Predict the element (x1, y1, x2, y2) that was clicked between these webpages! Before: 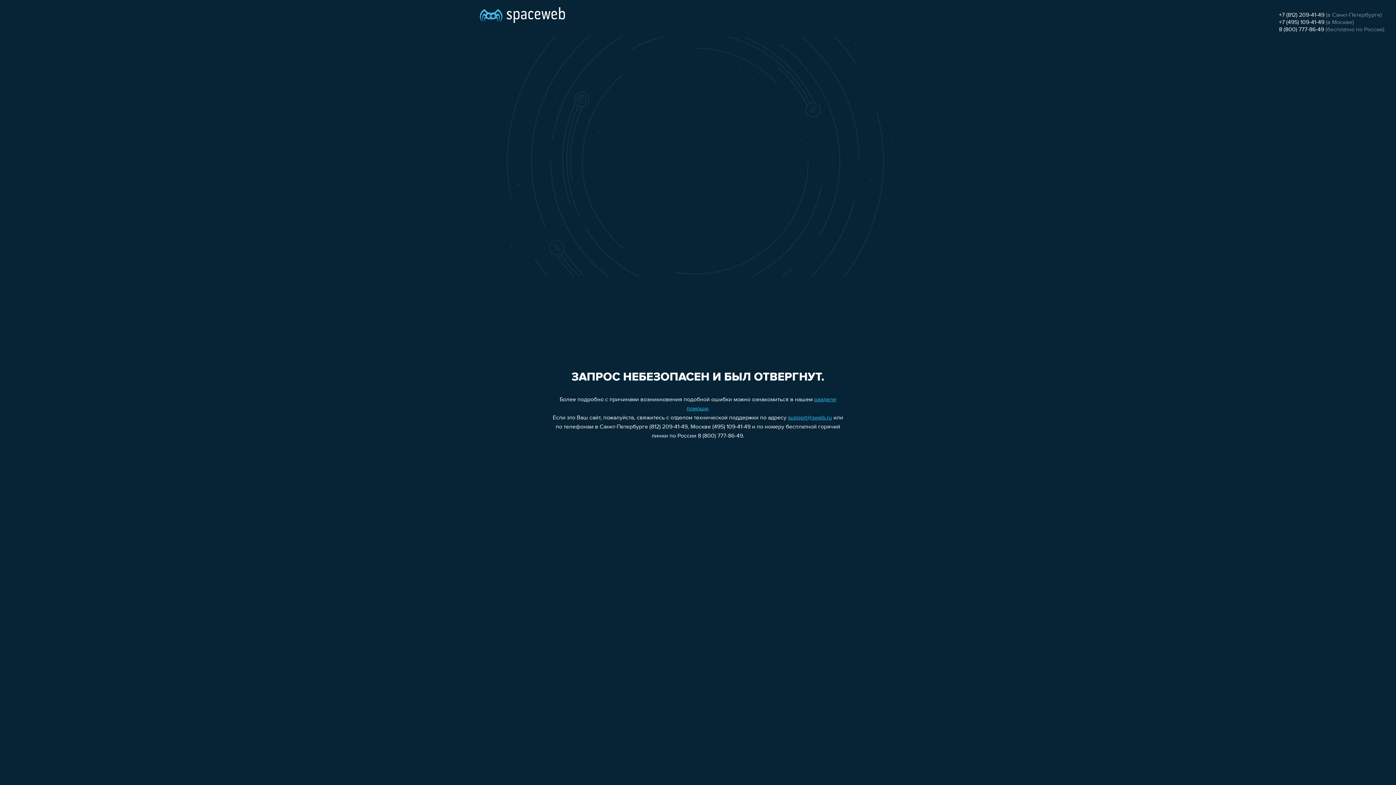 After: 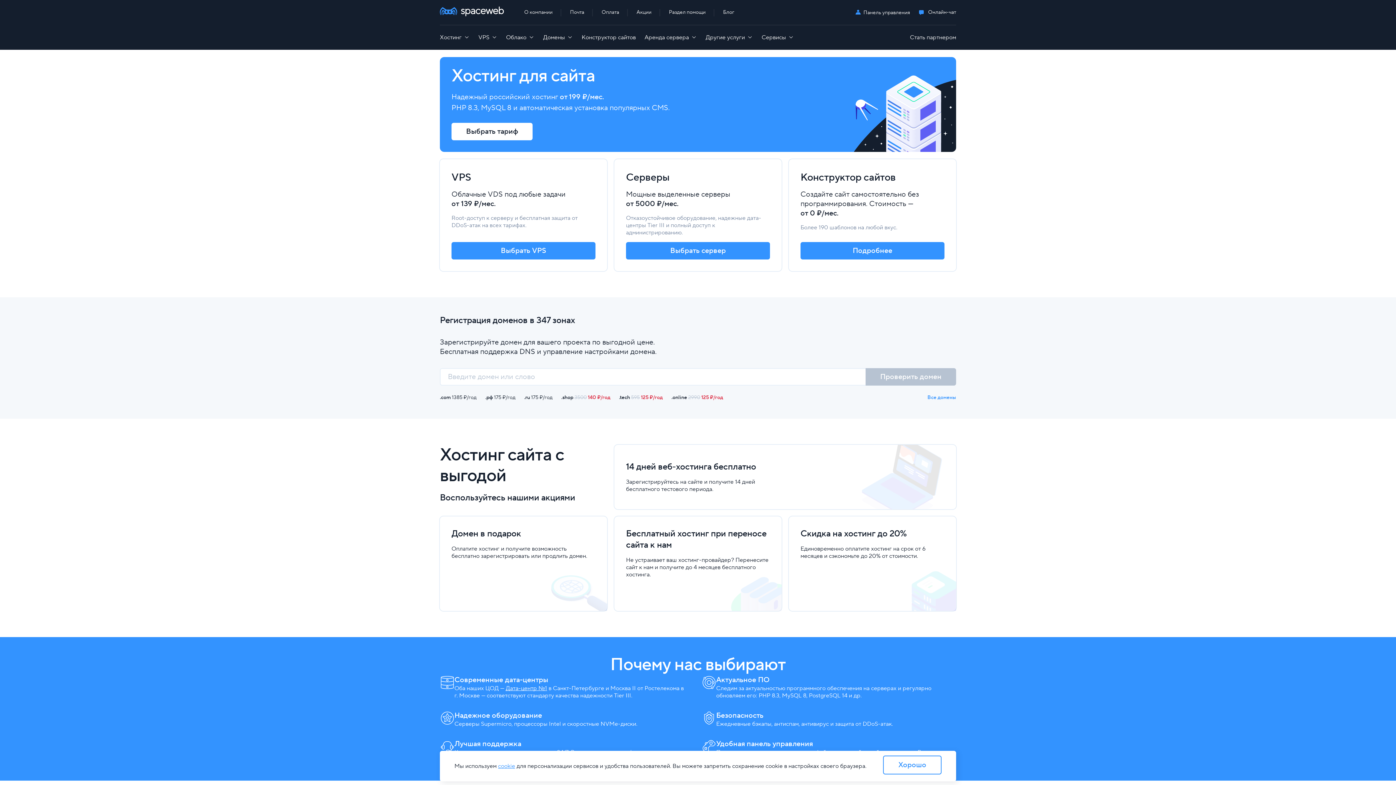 Action: bbox: (480, 0, 565, 25)